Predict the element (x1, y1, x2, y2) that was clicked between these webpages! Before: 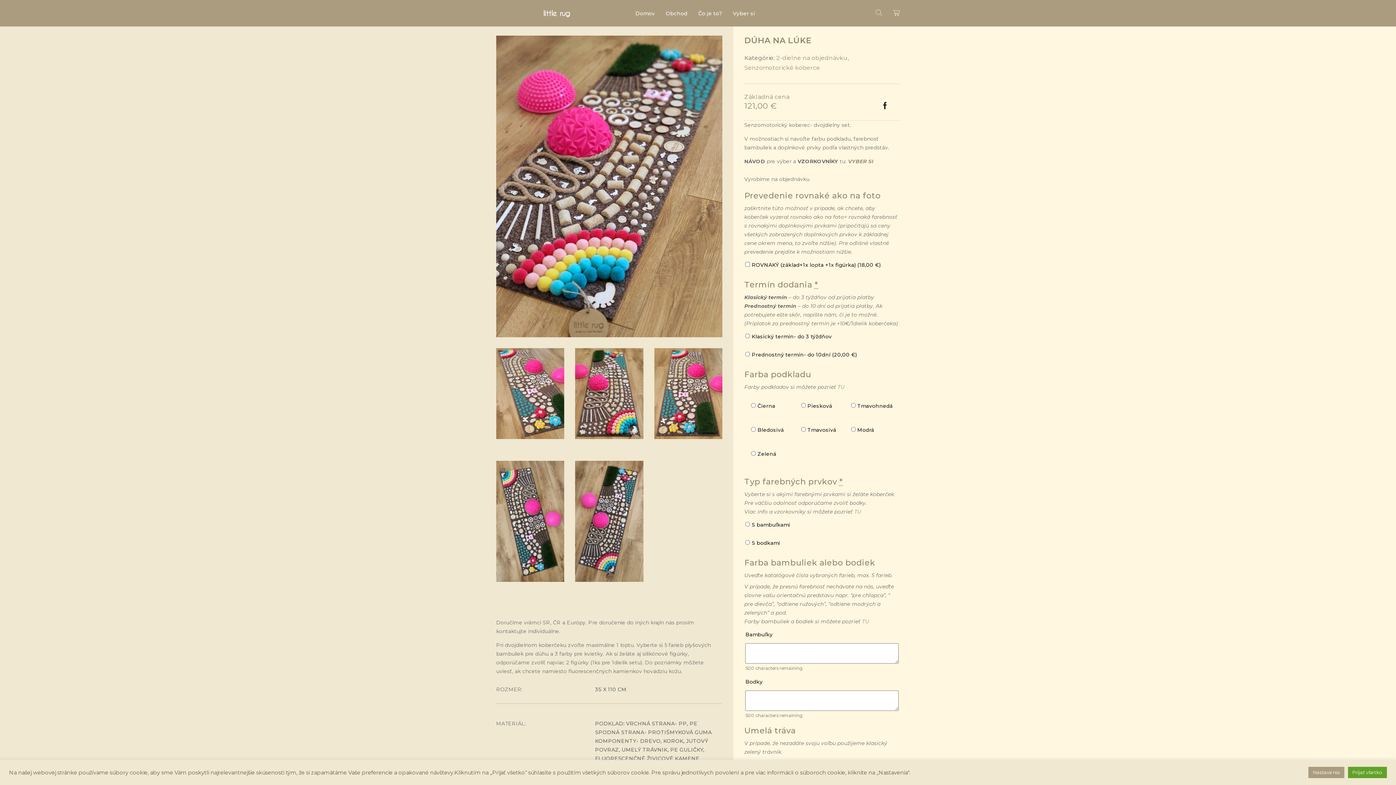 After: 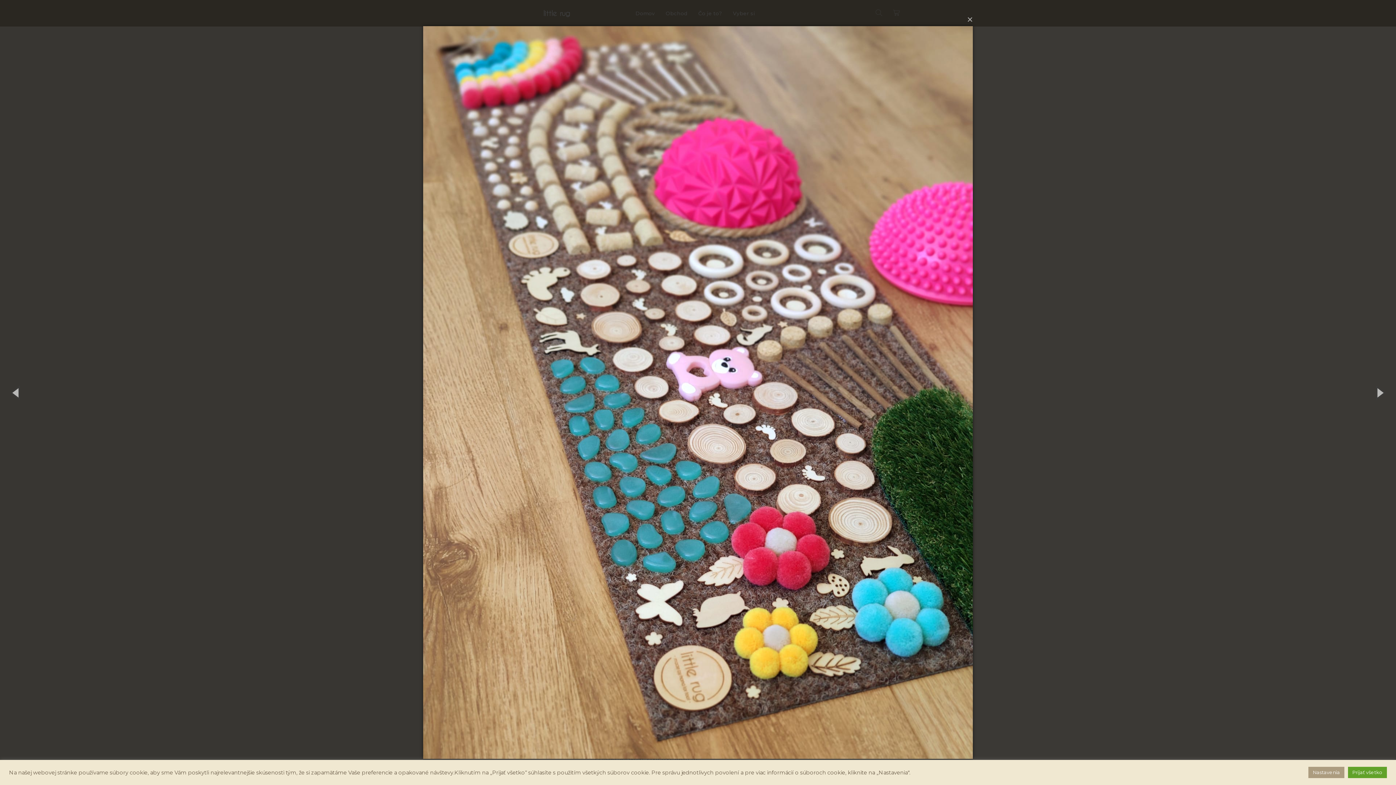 Action: bbox: (496, 390, 564, 396)